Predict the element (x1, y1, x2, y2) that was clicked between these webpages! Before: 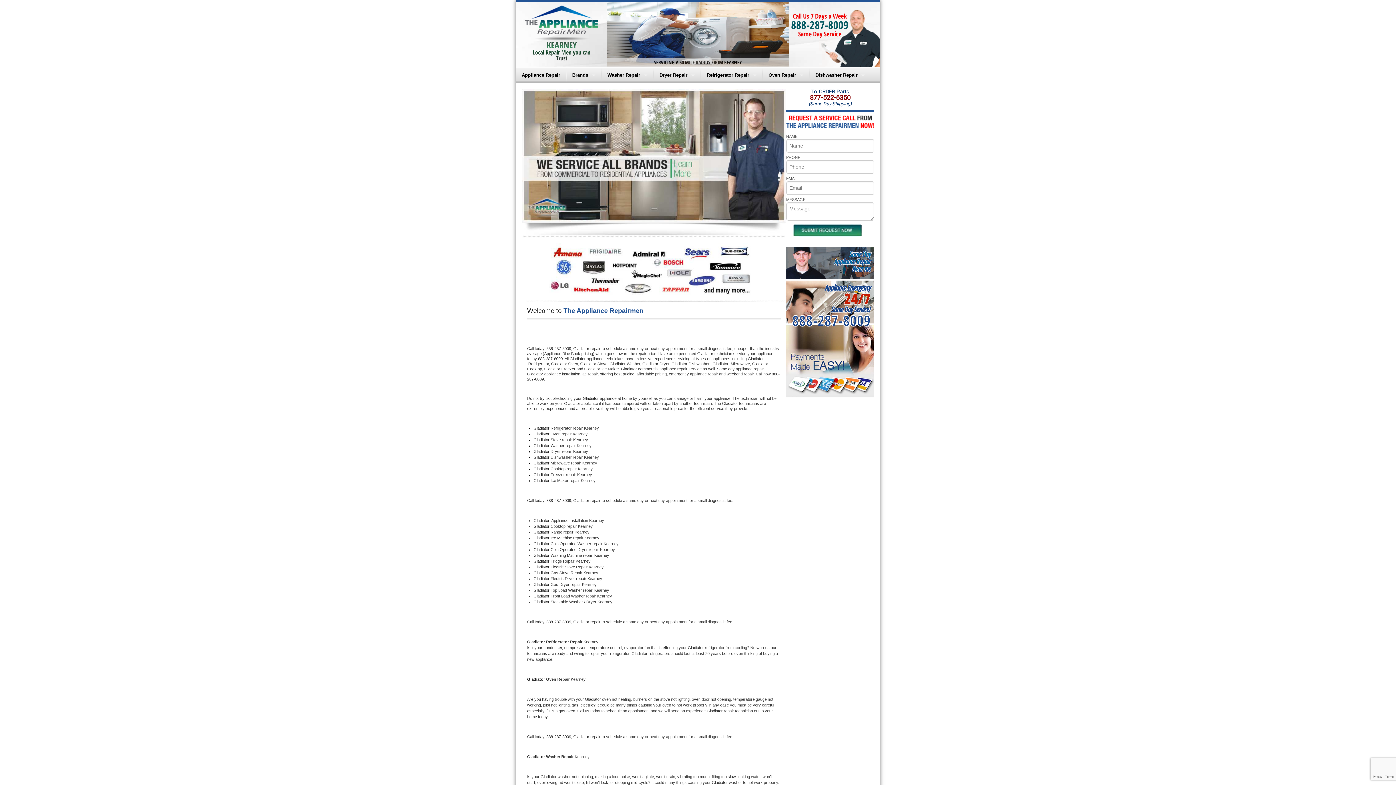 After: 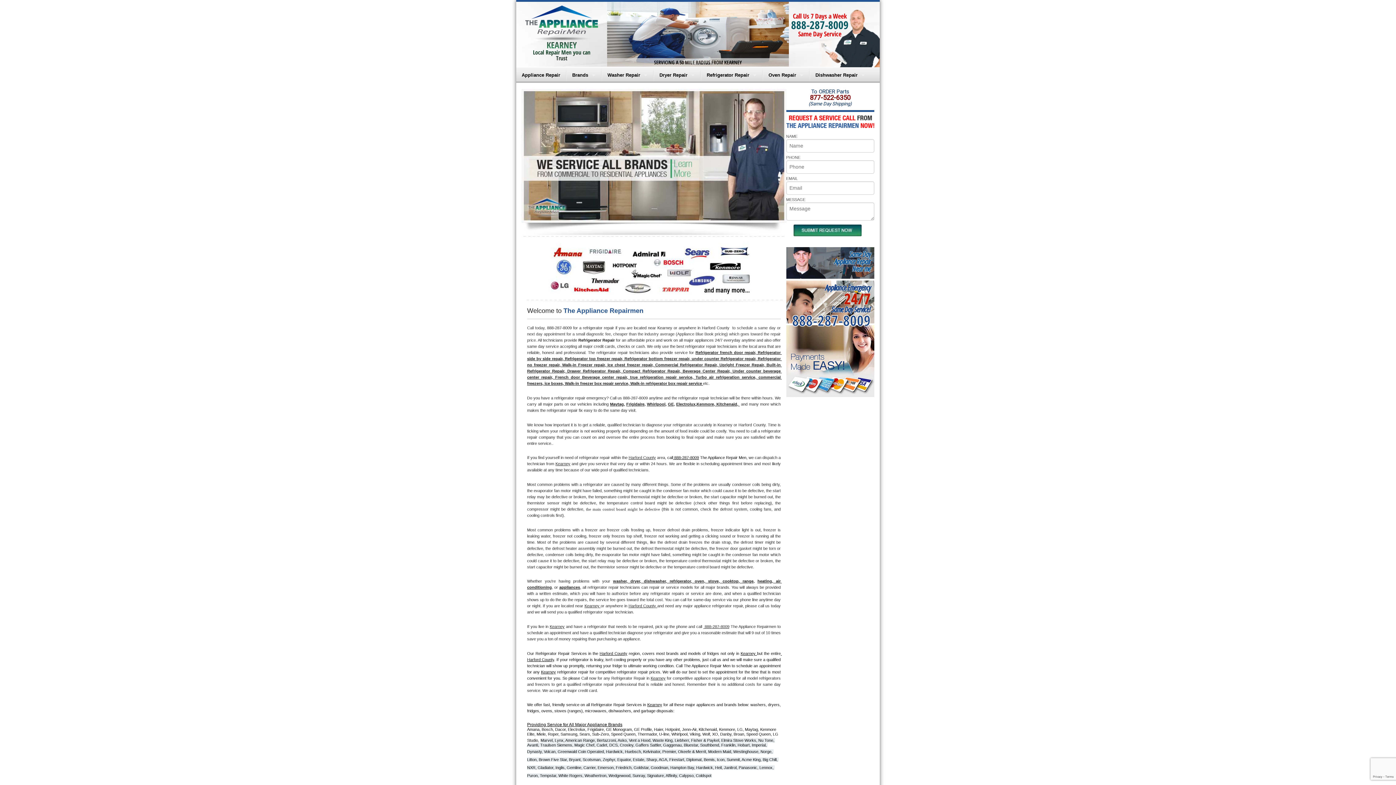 Action: label: Refrigerator Repair bbox: (701, 67, 762, 82)